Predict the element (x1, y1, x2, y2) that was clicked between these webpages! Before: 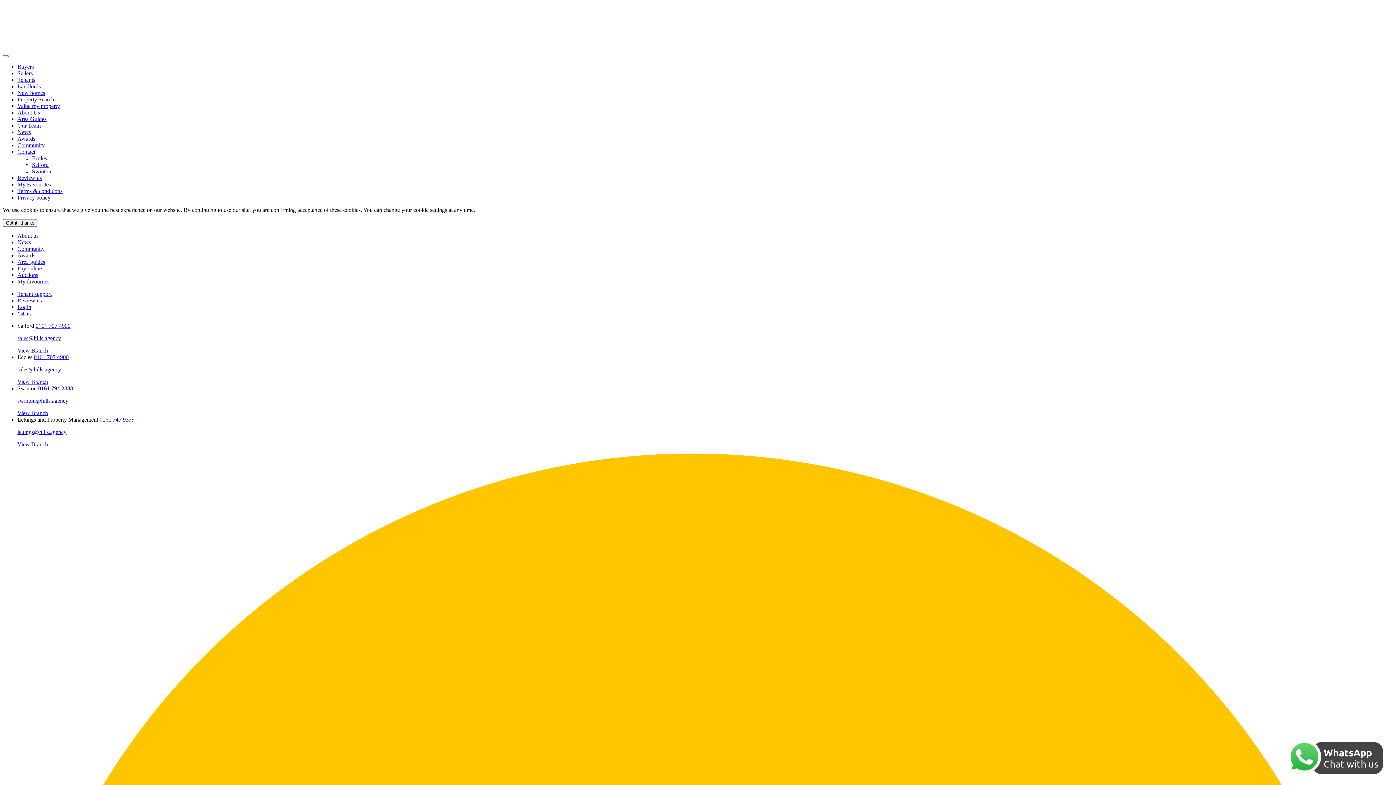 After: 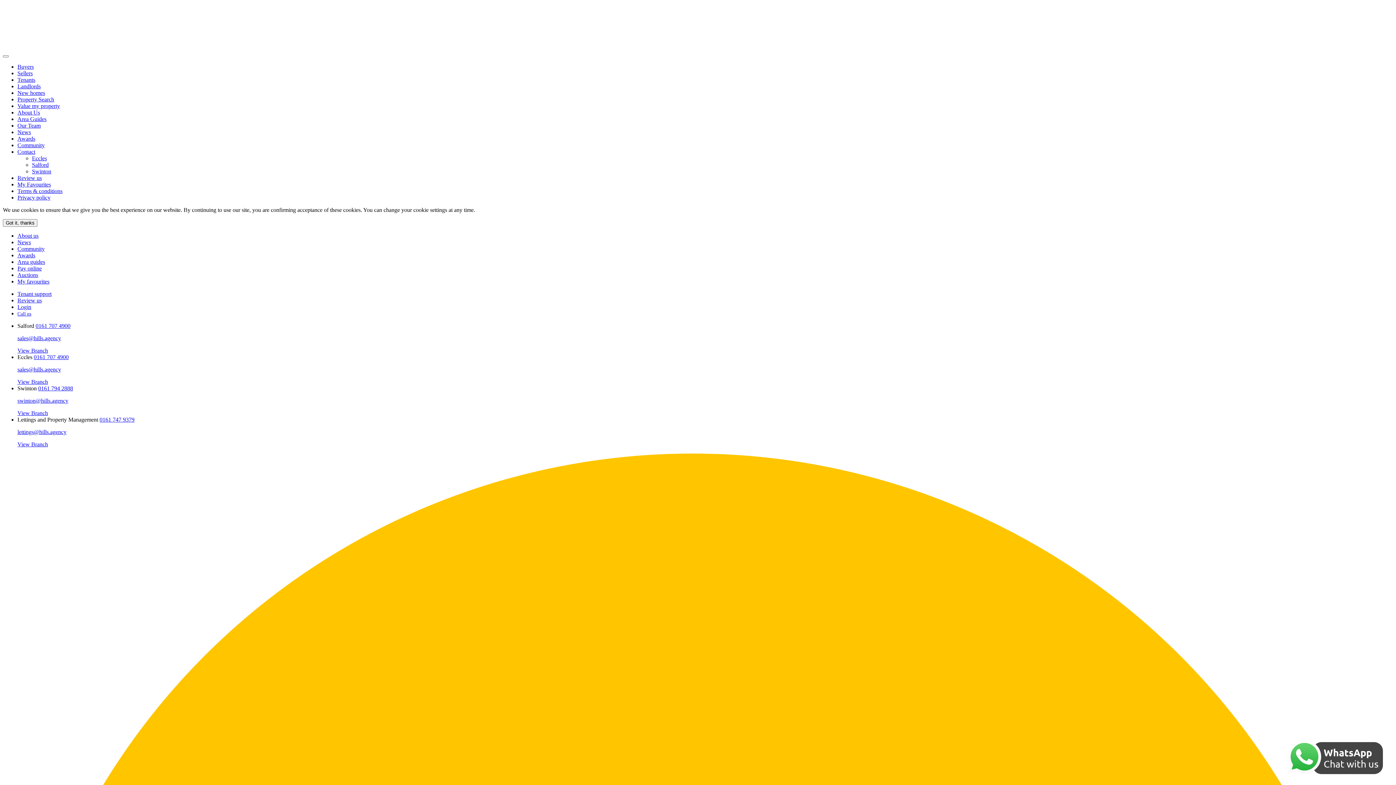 Action: bbox: (17, 441, 48, 447) label: View Branch